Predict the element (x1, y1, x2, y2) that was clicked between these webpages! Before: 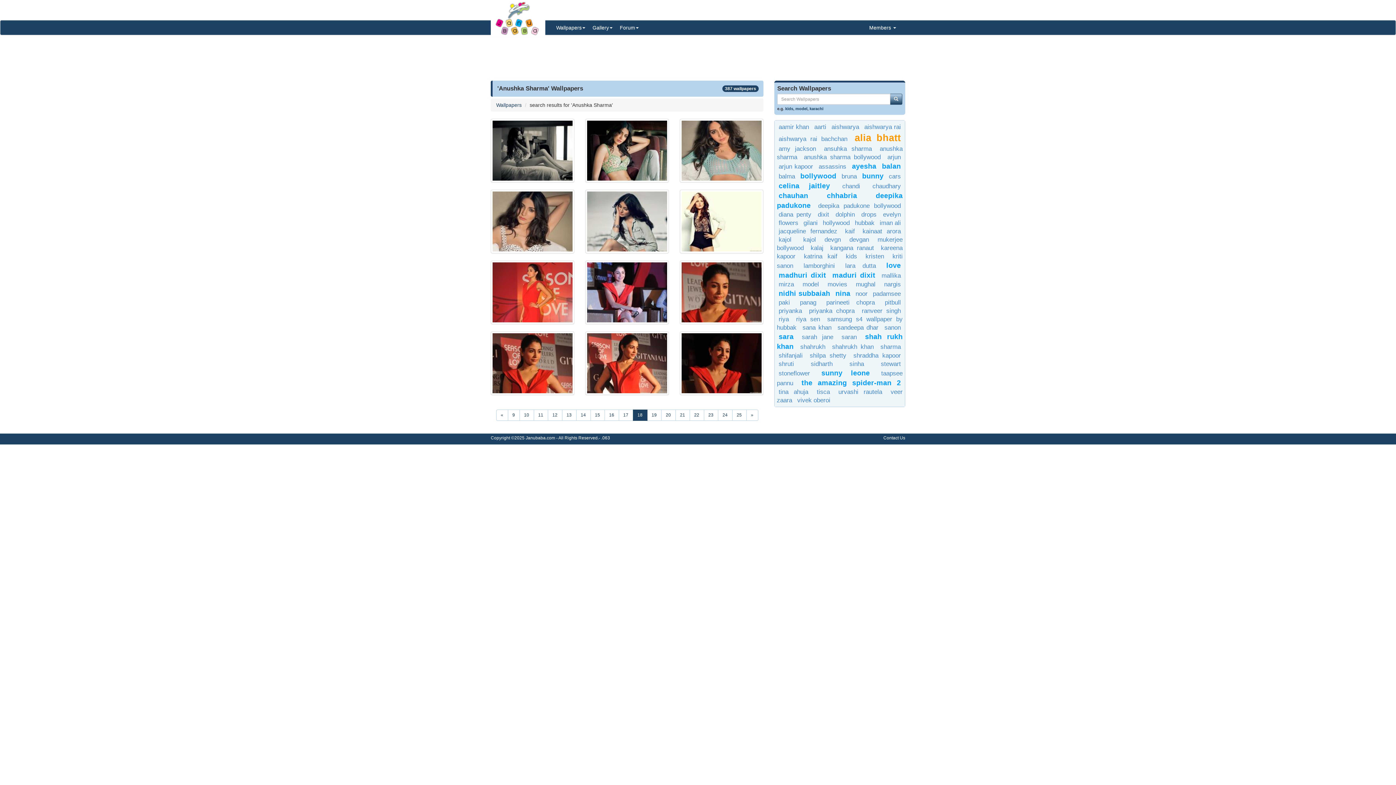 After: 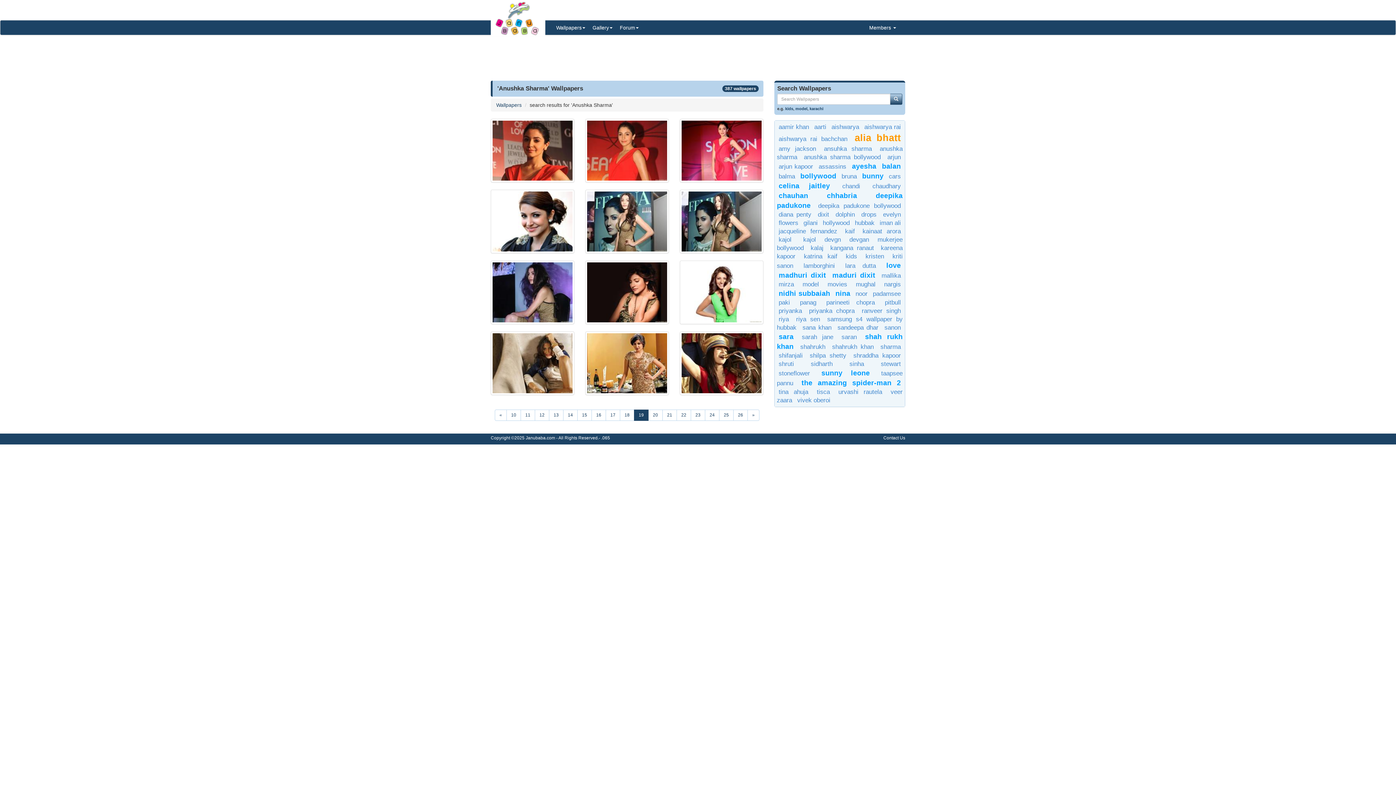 Action: bbox: (647, 409, 661, 421) label: 19